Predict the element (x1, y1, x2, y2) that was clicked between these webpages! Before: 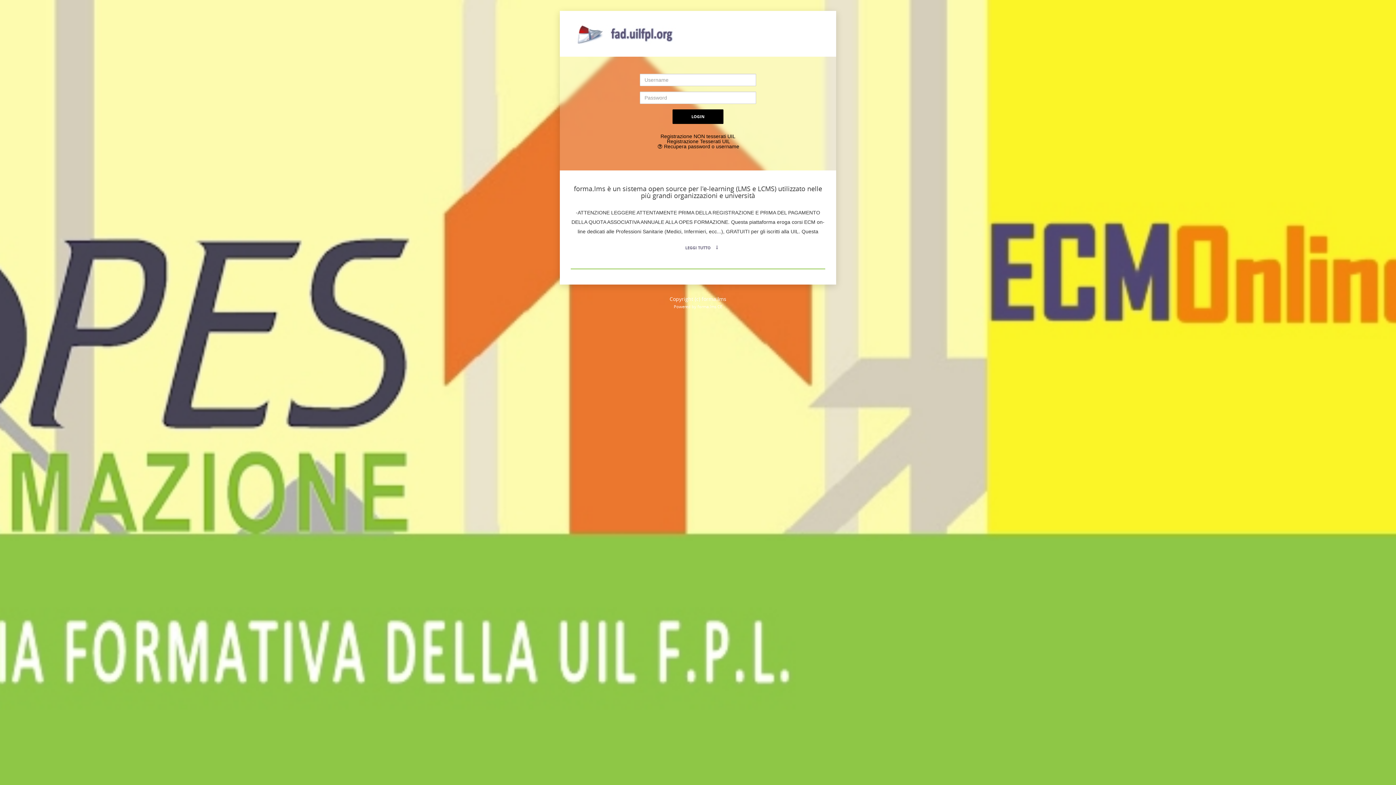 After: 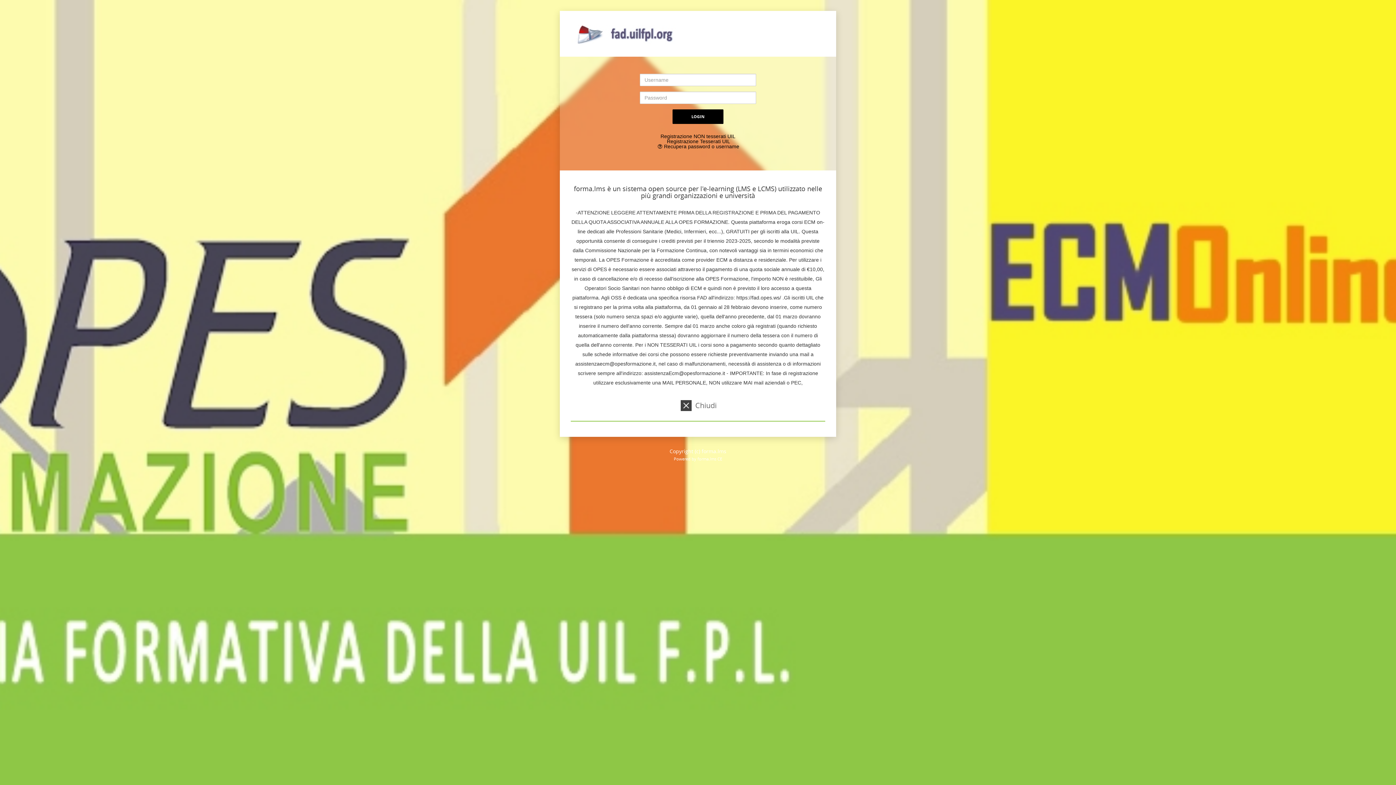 Action: bbox: (680, 240, 716, 255) label: LEGGI TUTTO